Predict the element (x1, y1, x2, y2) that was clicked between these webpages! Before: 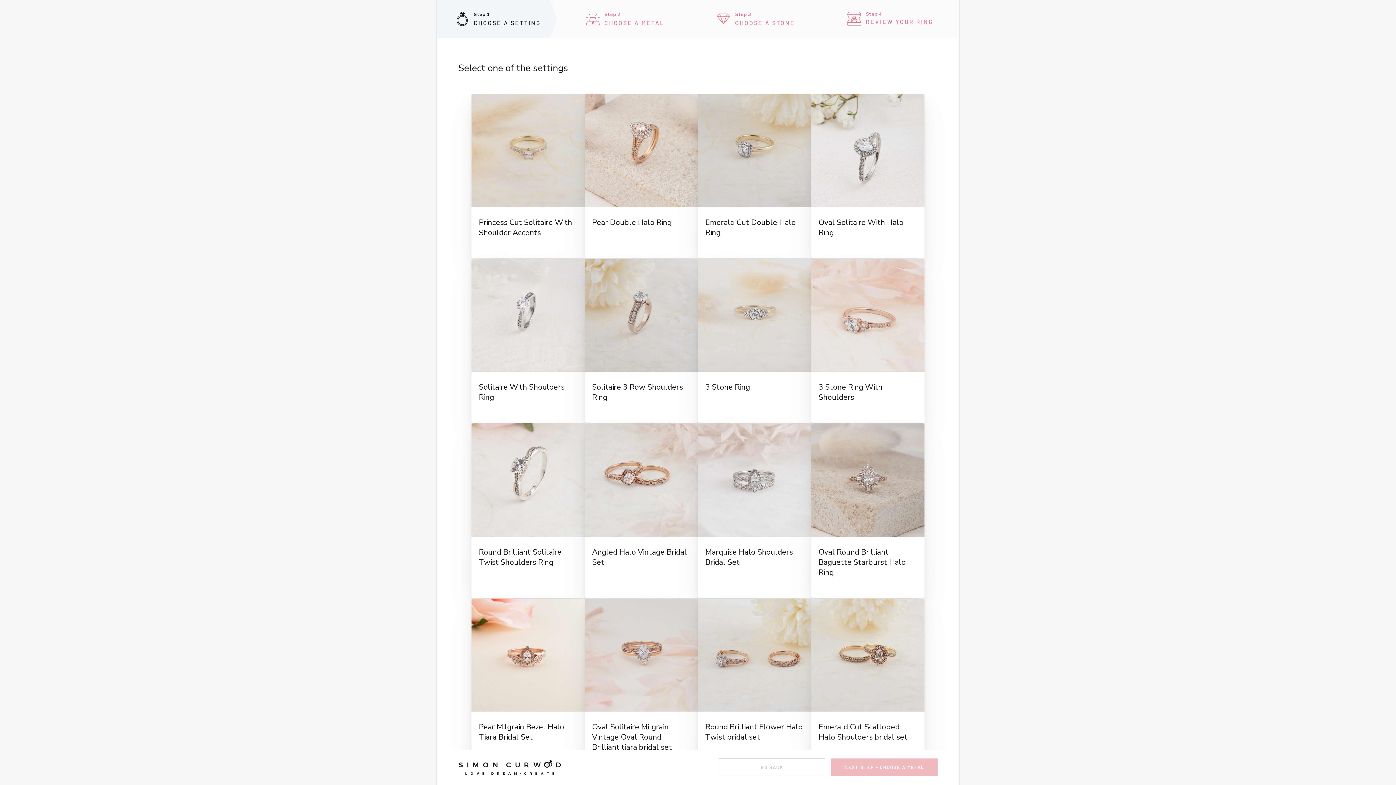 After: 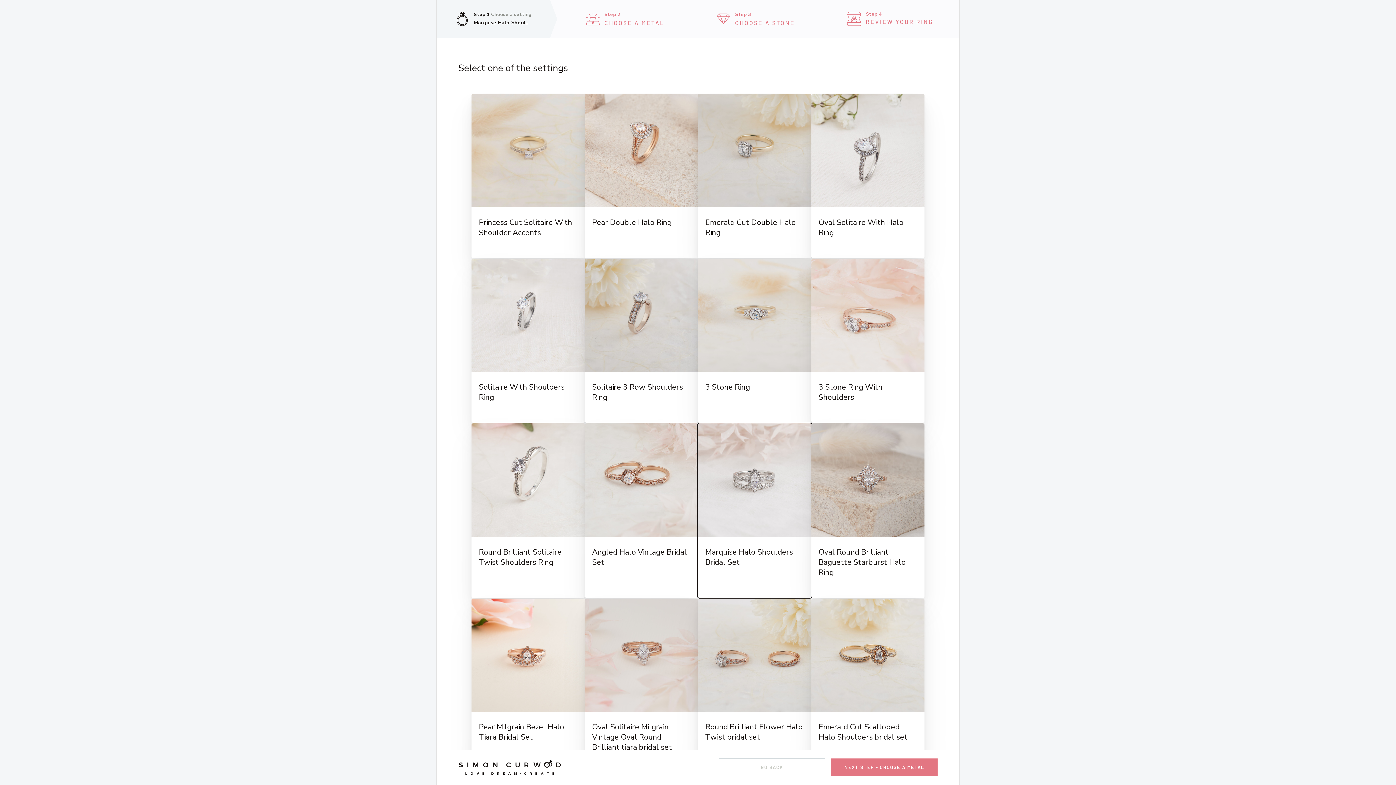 Action: label: Marquise Halo Shoulders Bridal Set bbox: (698, 423, 811, 598)